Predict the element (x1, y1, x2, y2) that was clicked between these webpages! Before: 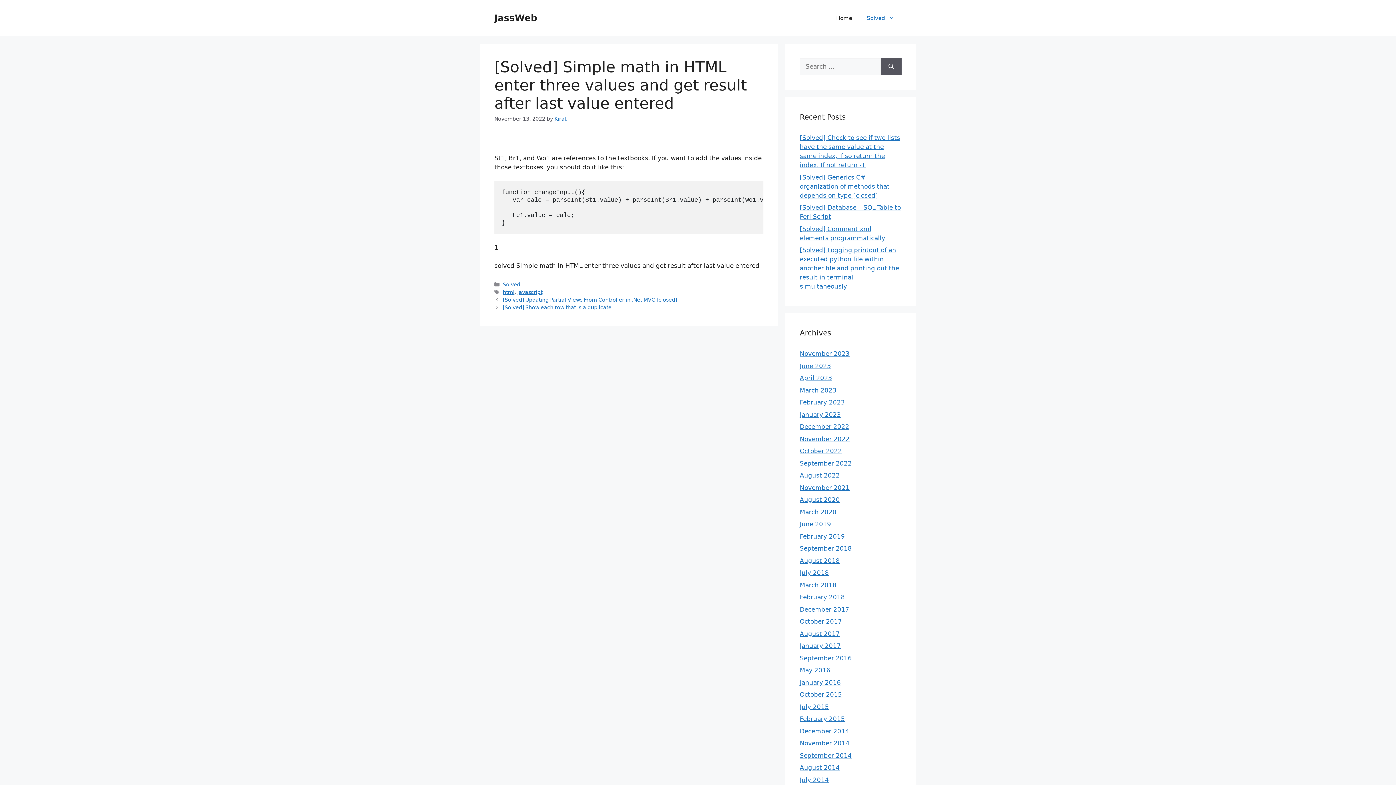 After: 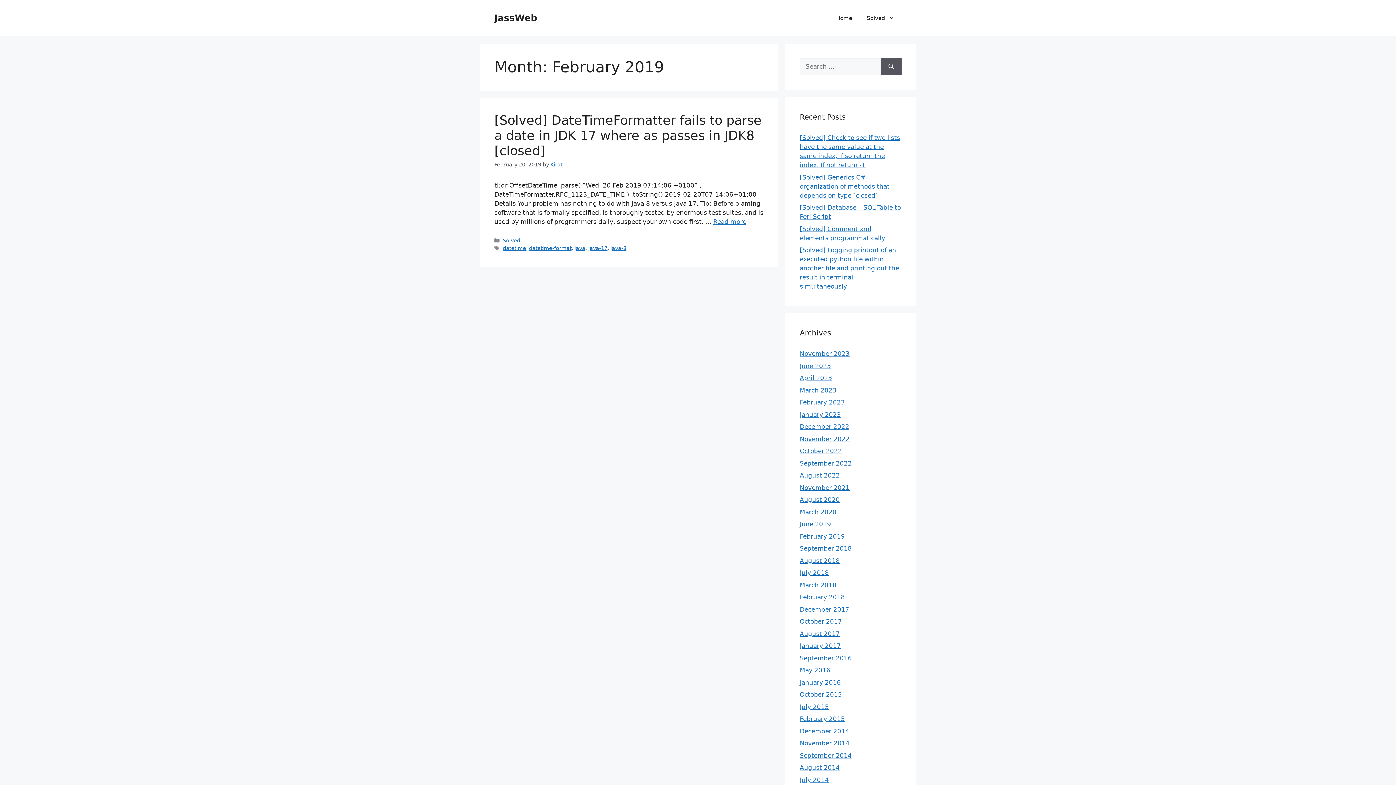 Action: bbox: (800, 532, 845, 540) label: February 2019